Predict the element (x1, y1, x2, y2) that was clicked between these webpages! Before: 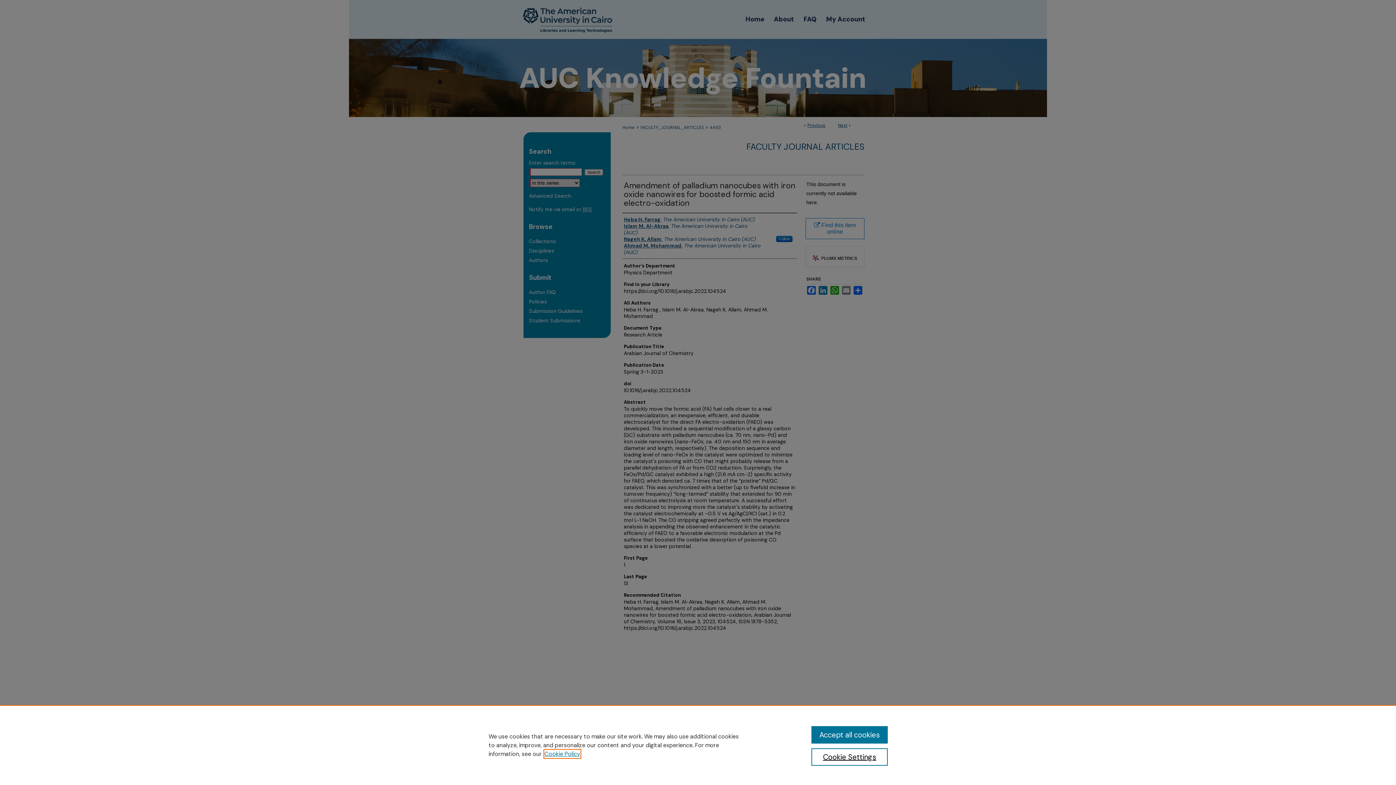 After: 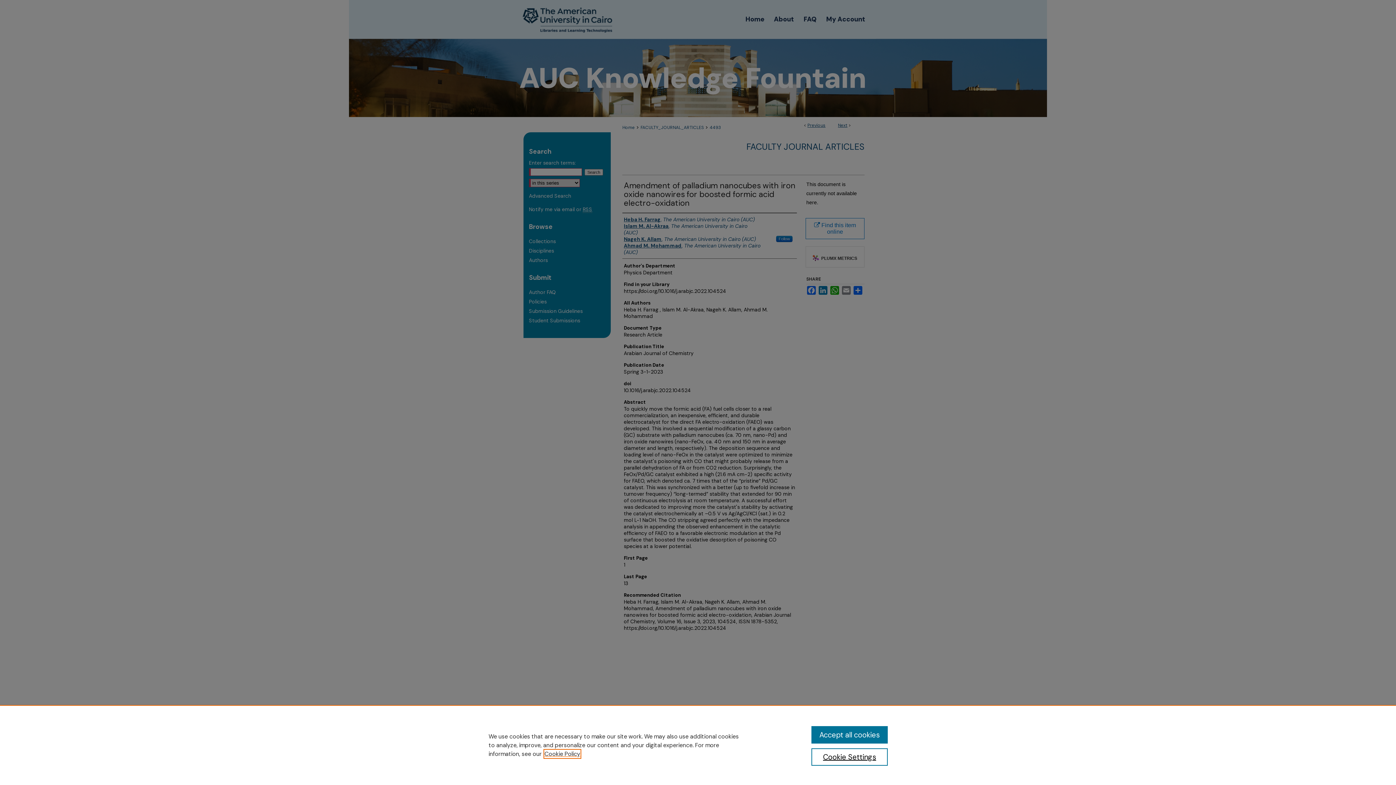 Action: bbox: (544, 750, 580, 758) label: , opens in a new tab